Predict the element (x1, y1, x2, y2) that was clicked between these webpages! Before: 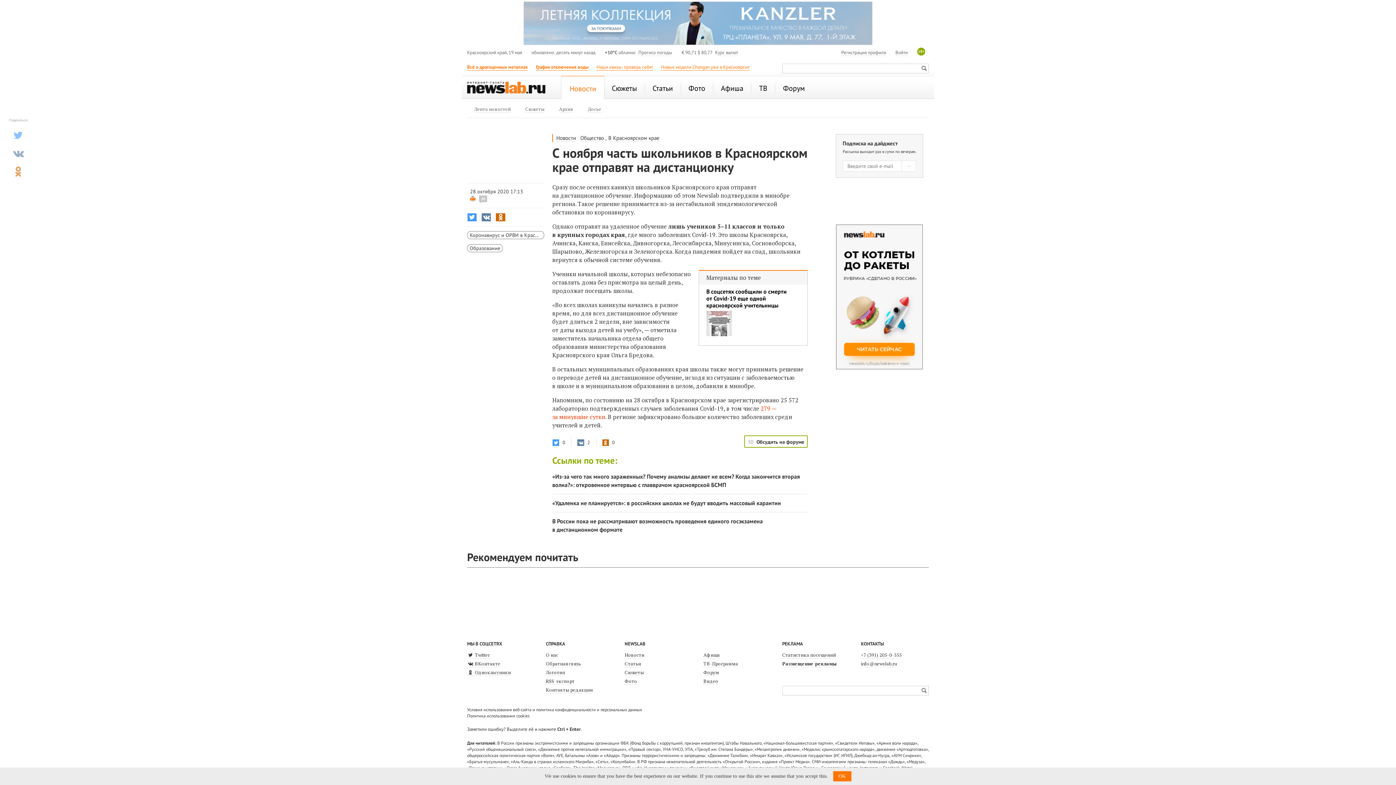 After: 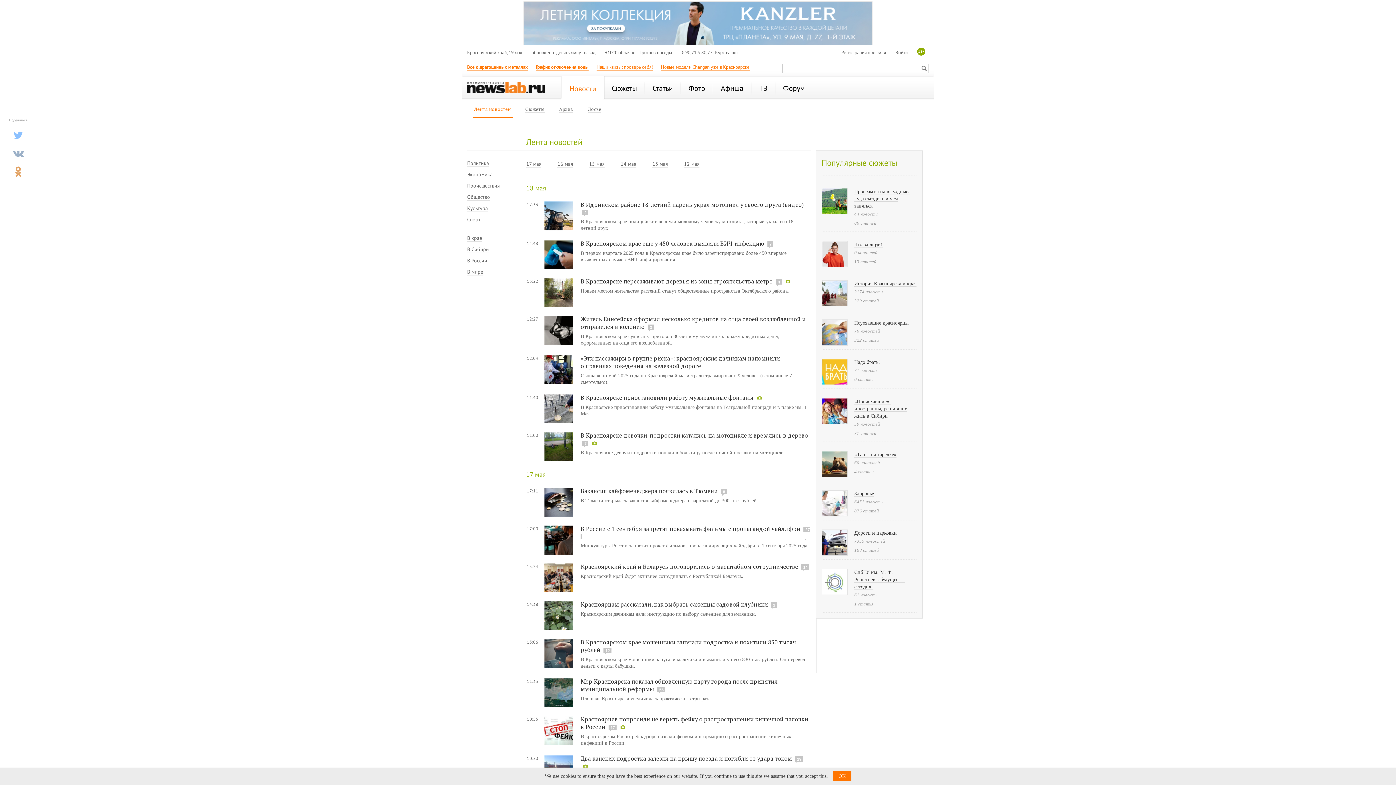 Action: label: Новости bbox: (562, 76, 603, 99)